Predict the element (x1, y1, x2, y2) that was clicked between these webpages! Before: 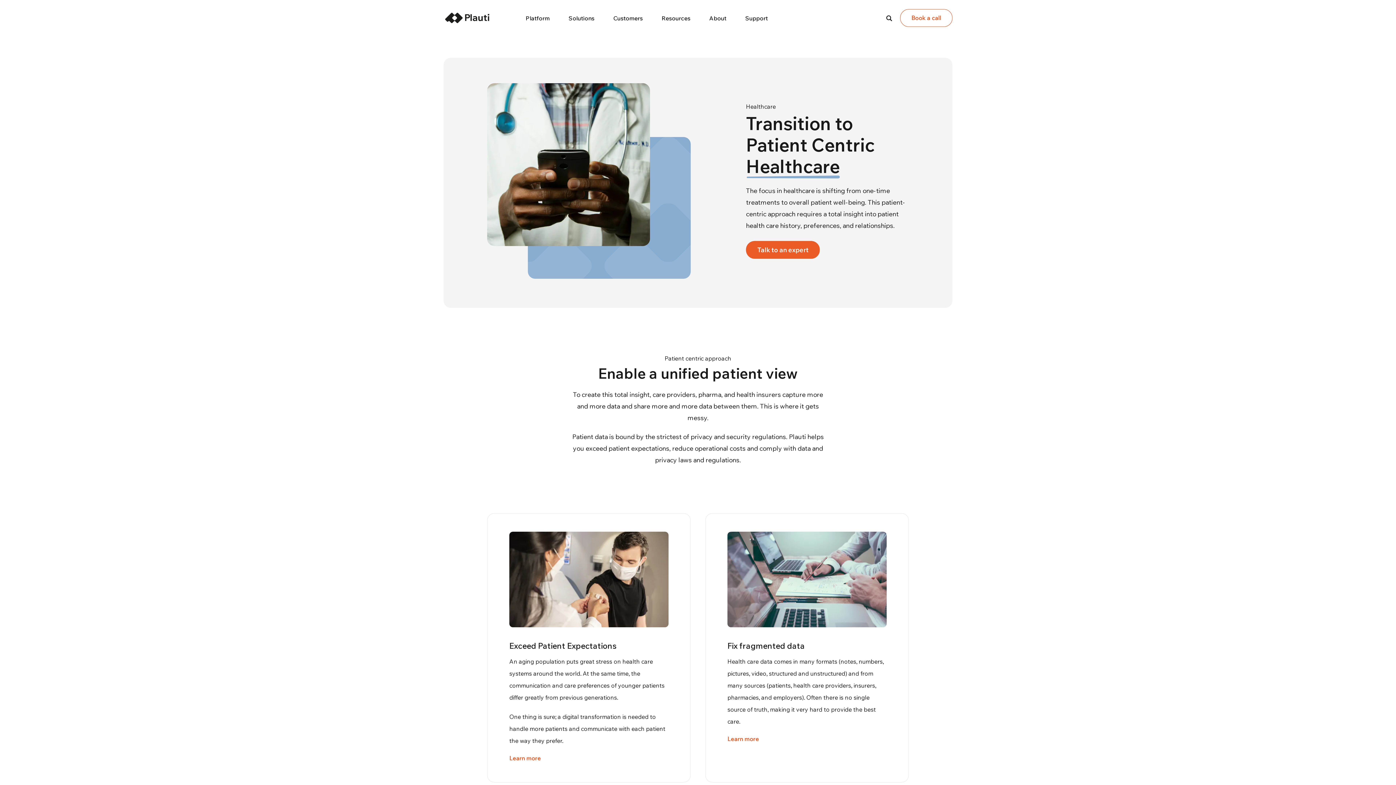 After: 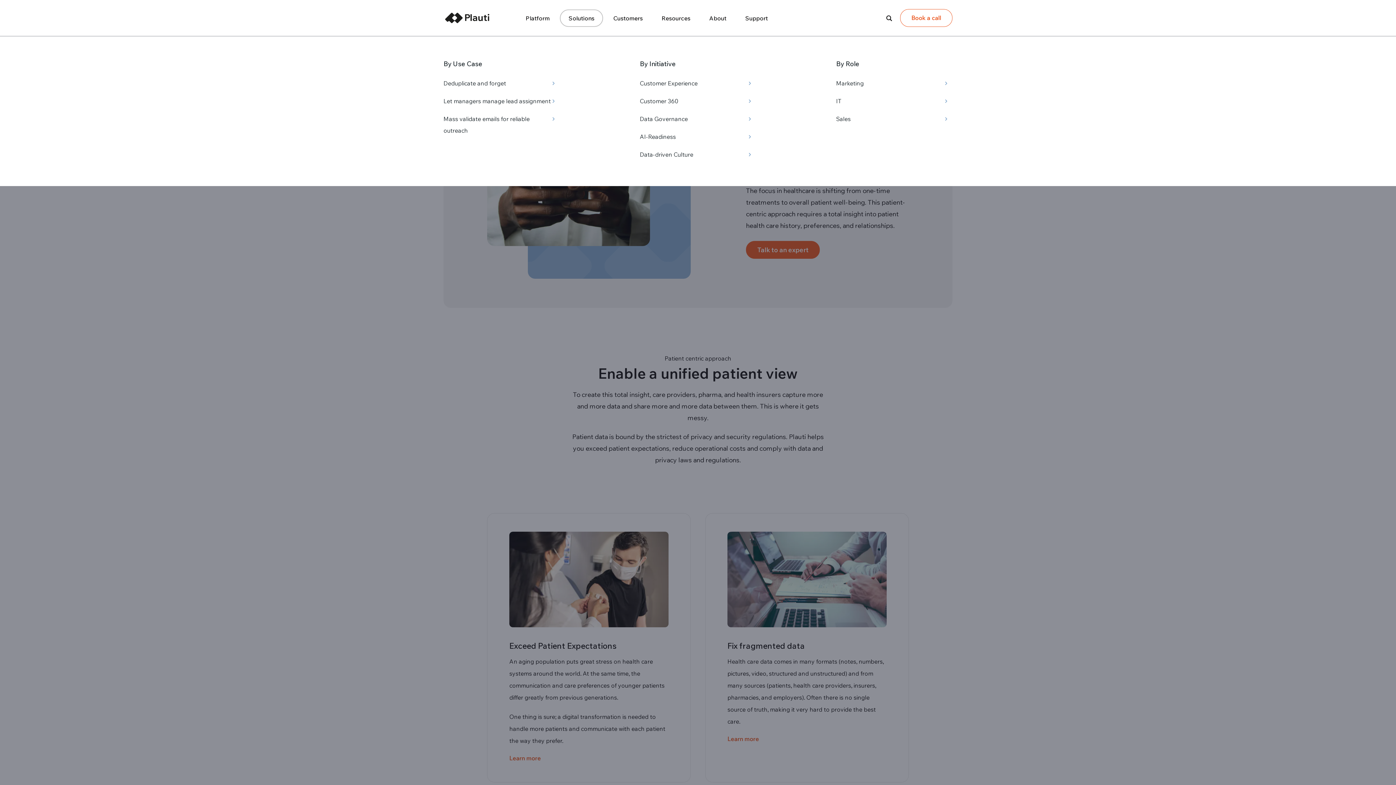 Action: label: Solutions bbox: (560, 9, 603, 26)